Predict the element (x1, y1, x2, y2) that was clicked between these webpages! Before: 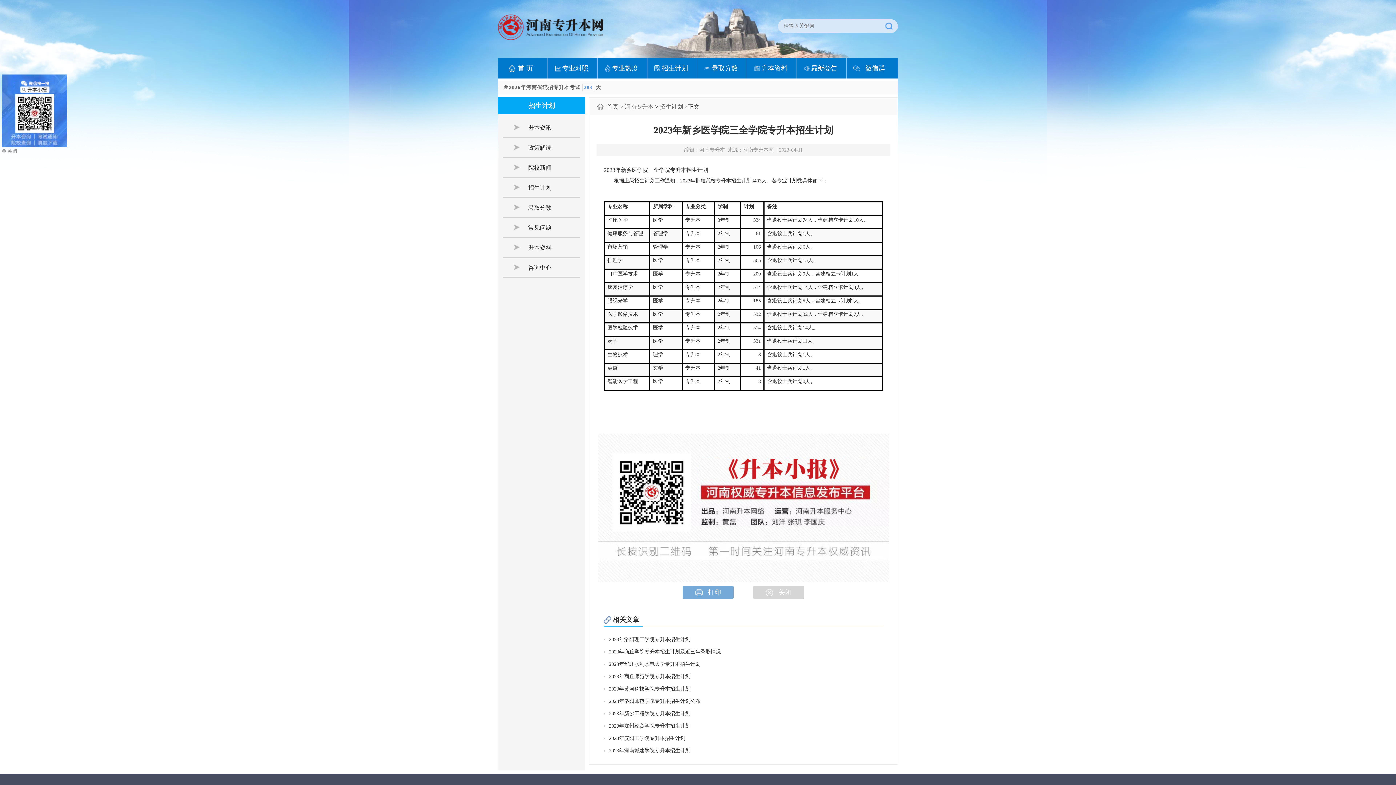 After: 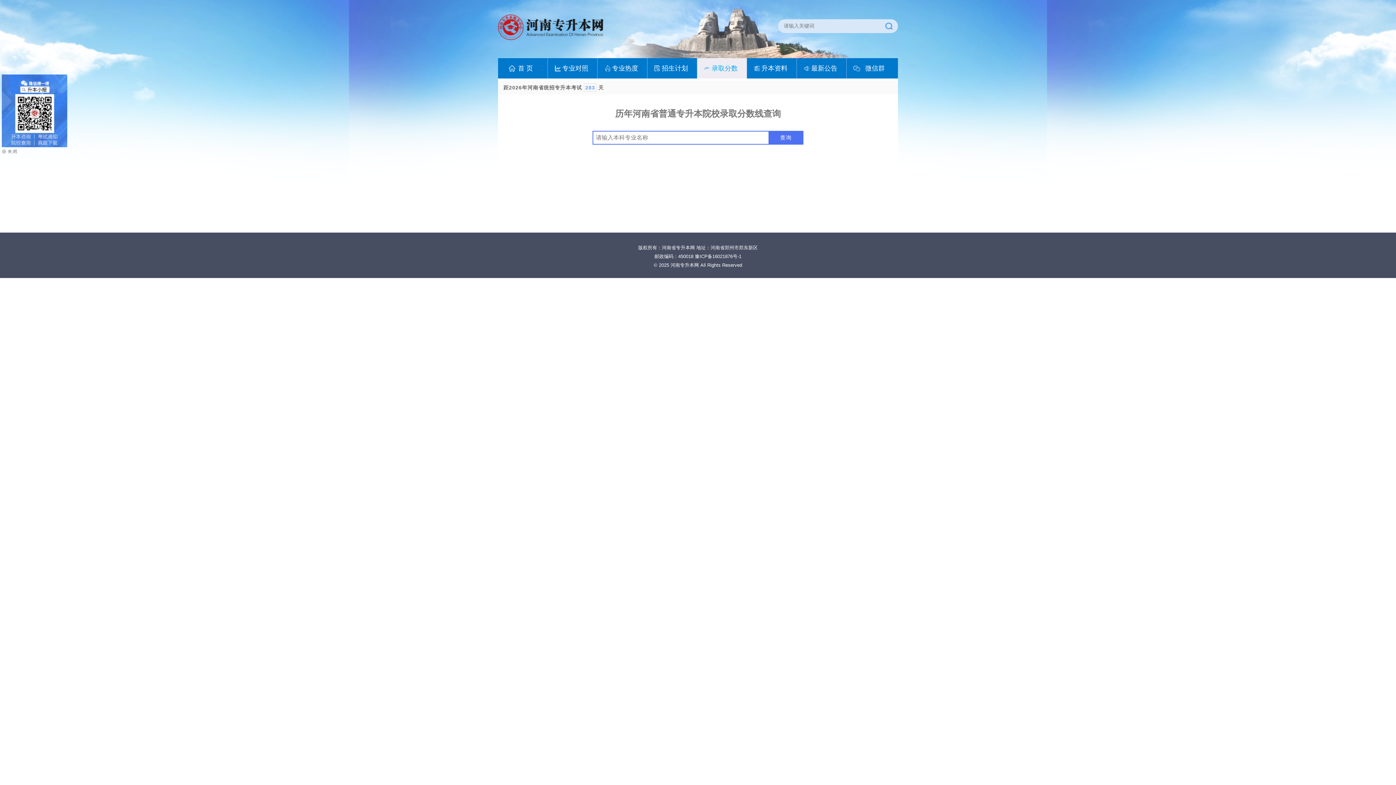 Action: bbox: (697, 58, 746, 78) label: 录取分数